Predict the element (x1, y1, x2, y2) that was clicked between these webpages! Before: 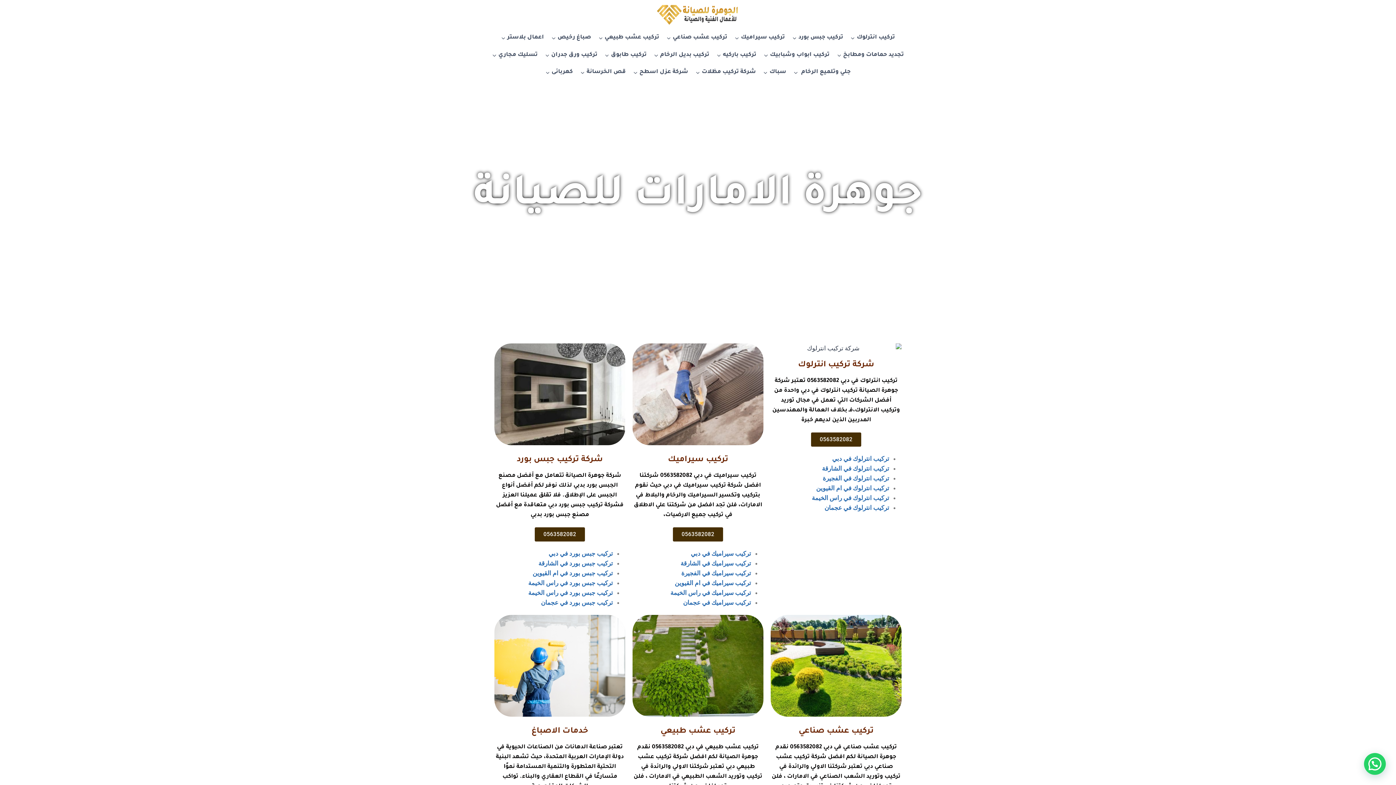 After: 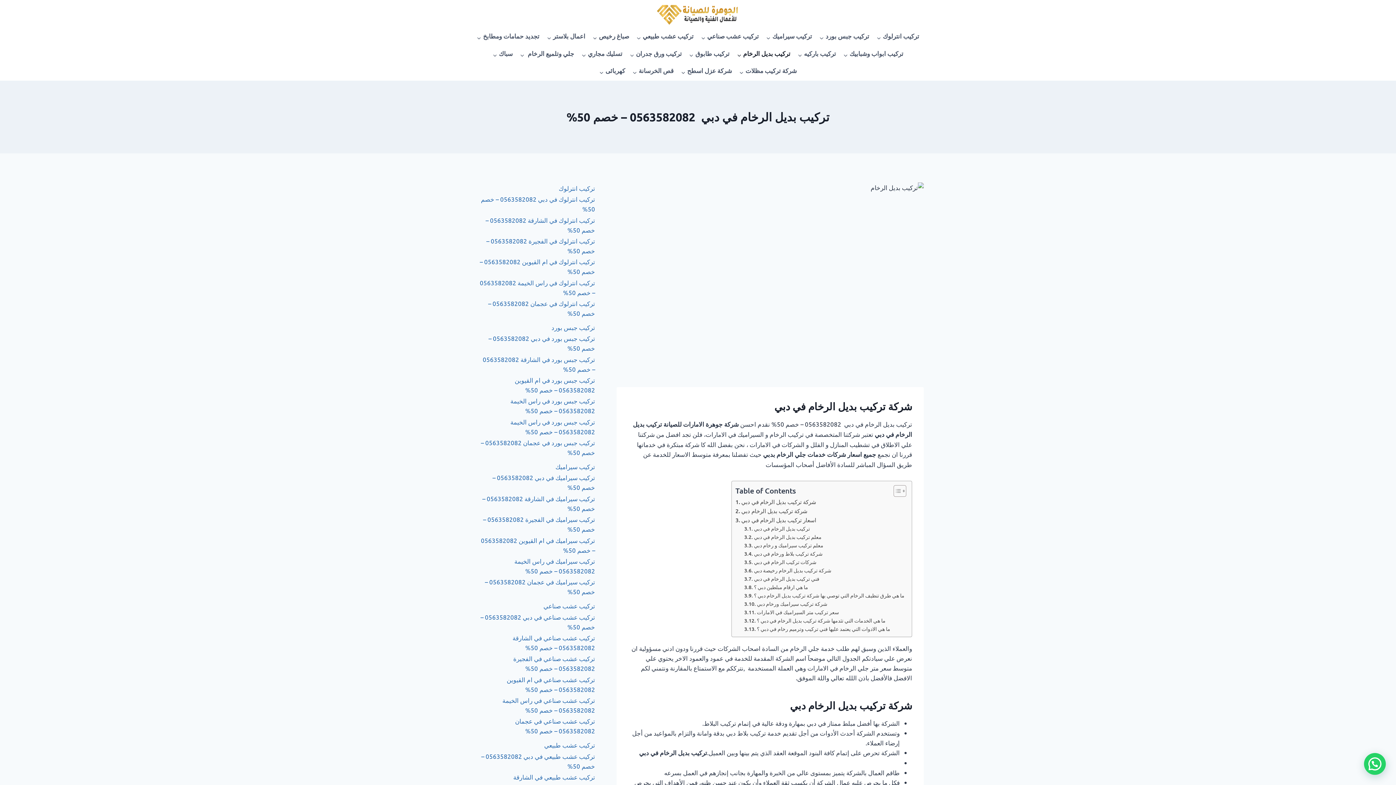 Action: bbox: (650, 46, 713, 63) label: تركيب بديل الرخام